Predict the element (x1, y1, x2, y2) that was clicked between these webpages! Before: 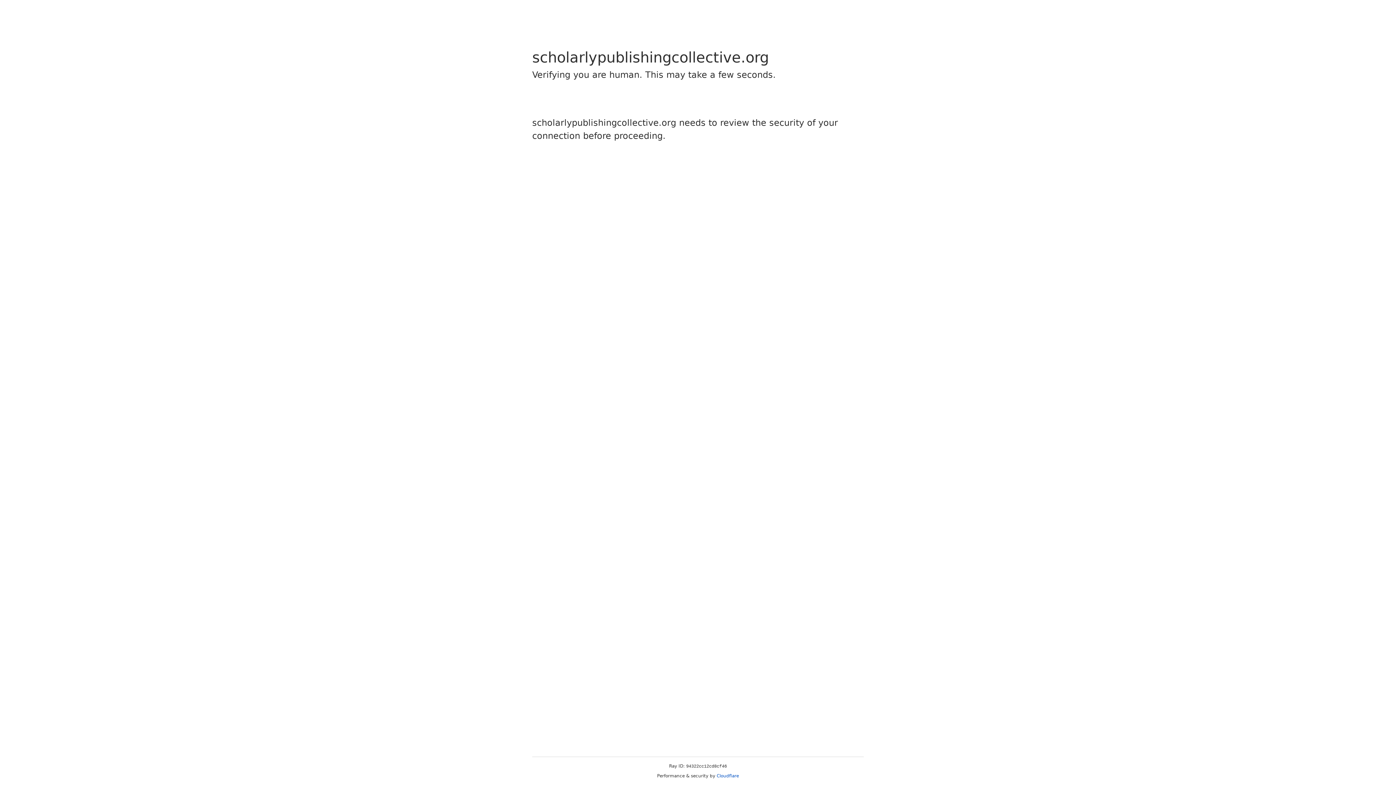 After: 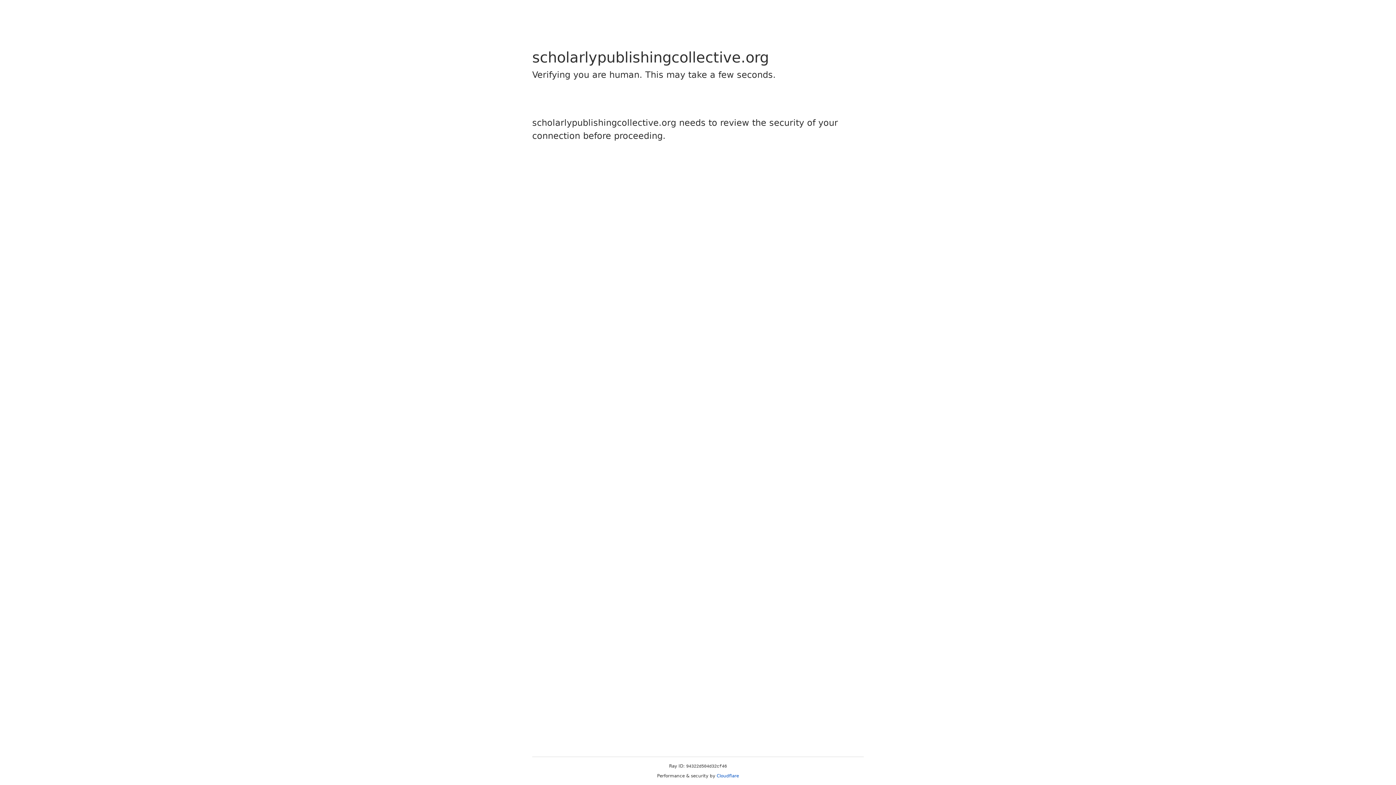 Action: label: Cloudflare bbox: (716, 773, 739, 778)